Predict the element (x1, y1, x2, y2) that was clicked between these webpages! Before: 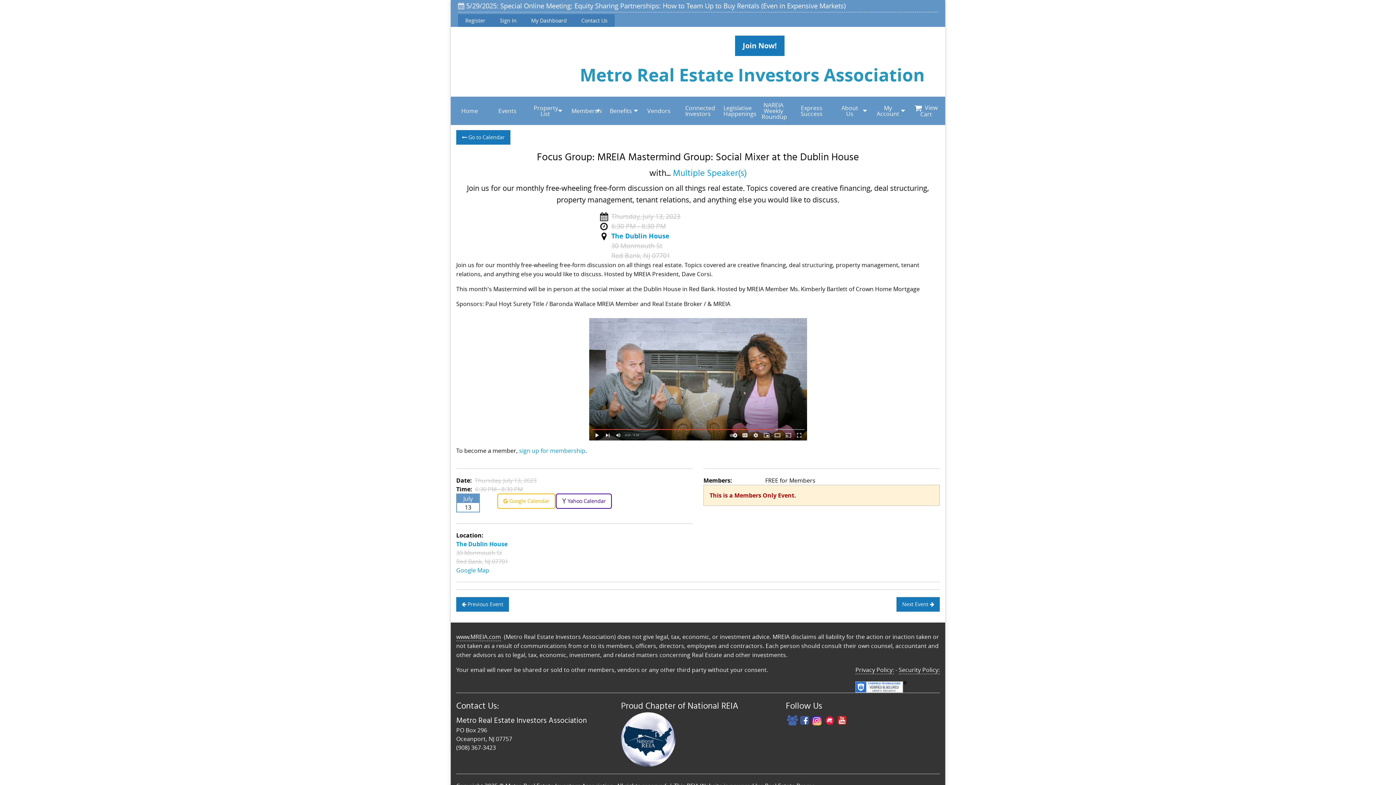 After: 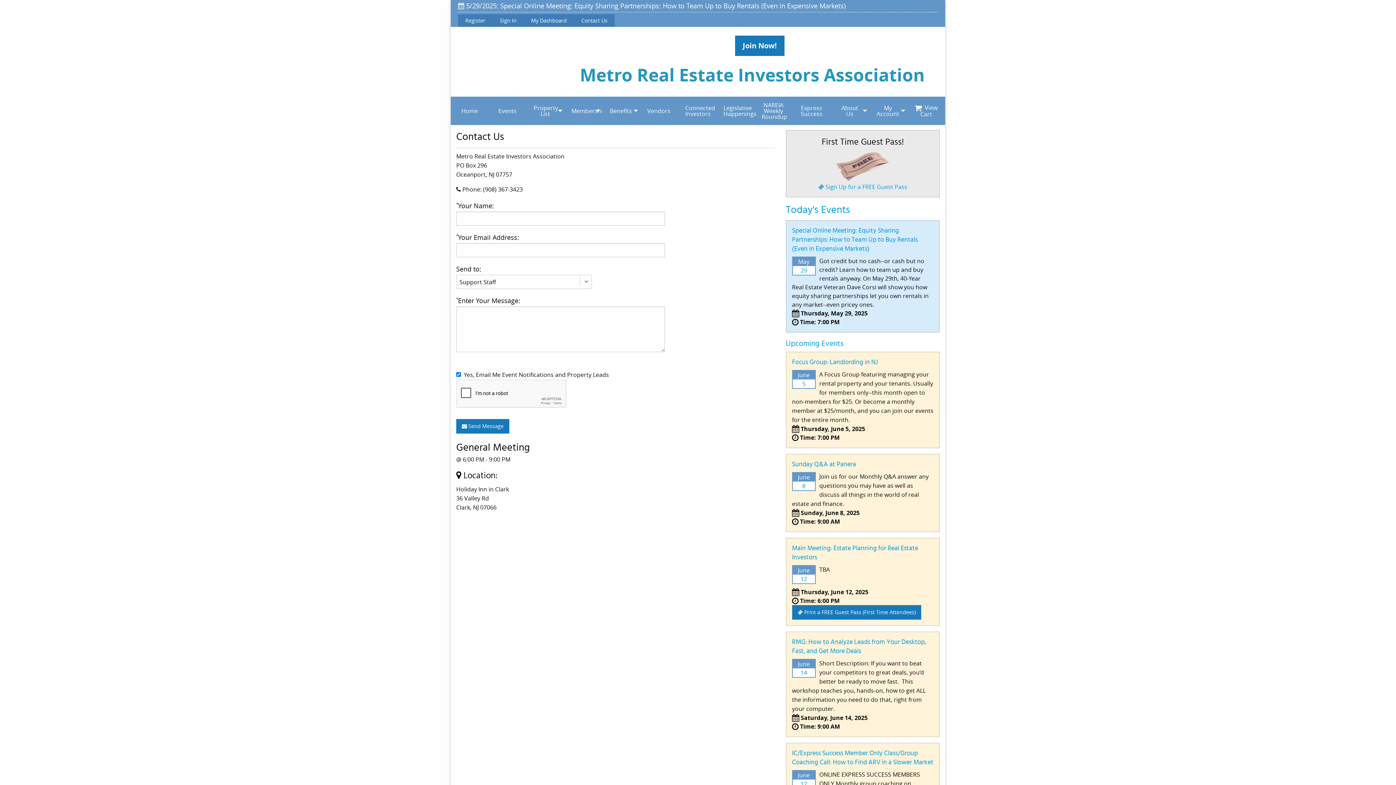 Action: label: Contact Us bbox: (574, 14, 614, 26)